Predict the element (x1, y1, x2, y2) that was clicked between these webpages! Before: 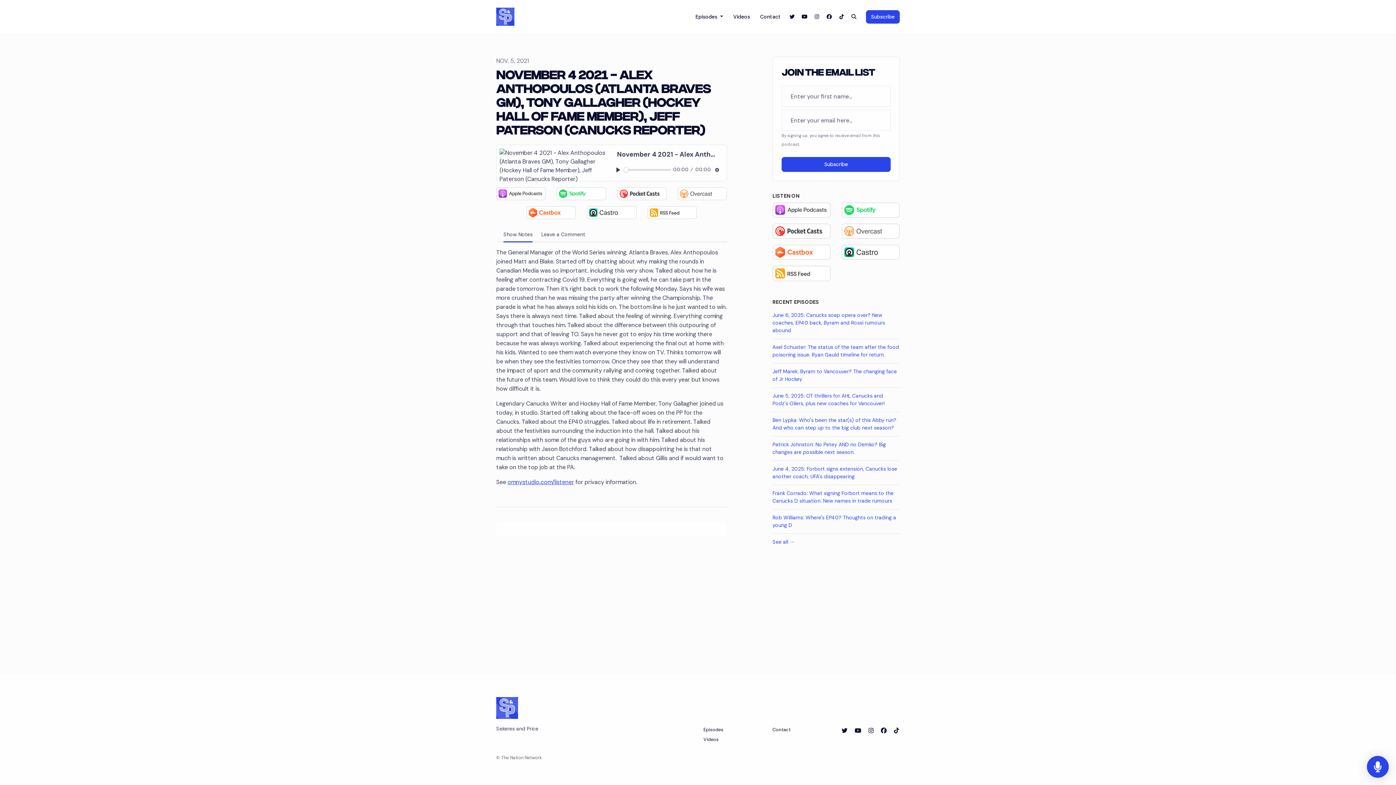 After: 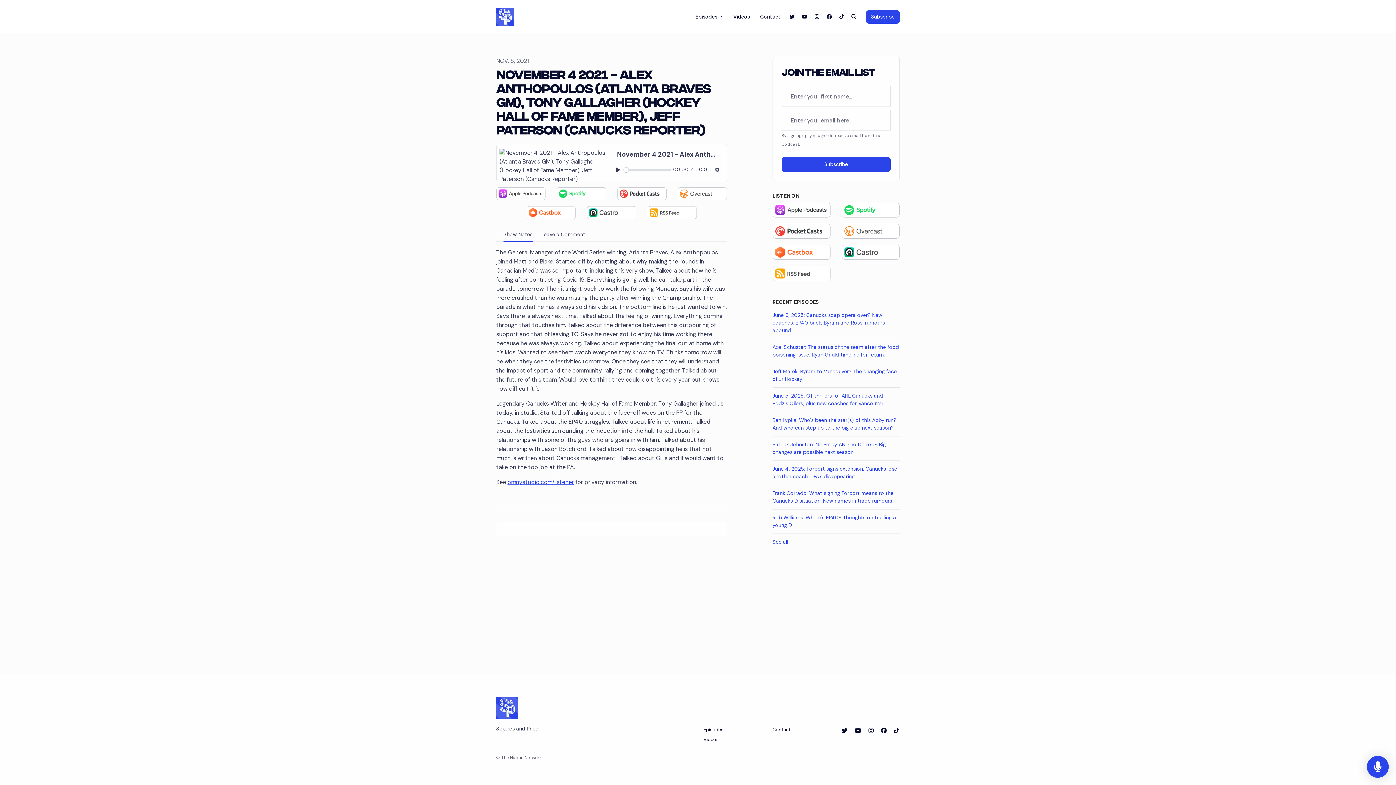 Action: bbox: (587, 208, 636, 215)